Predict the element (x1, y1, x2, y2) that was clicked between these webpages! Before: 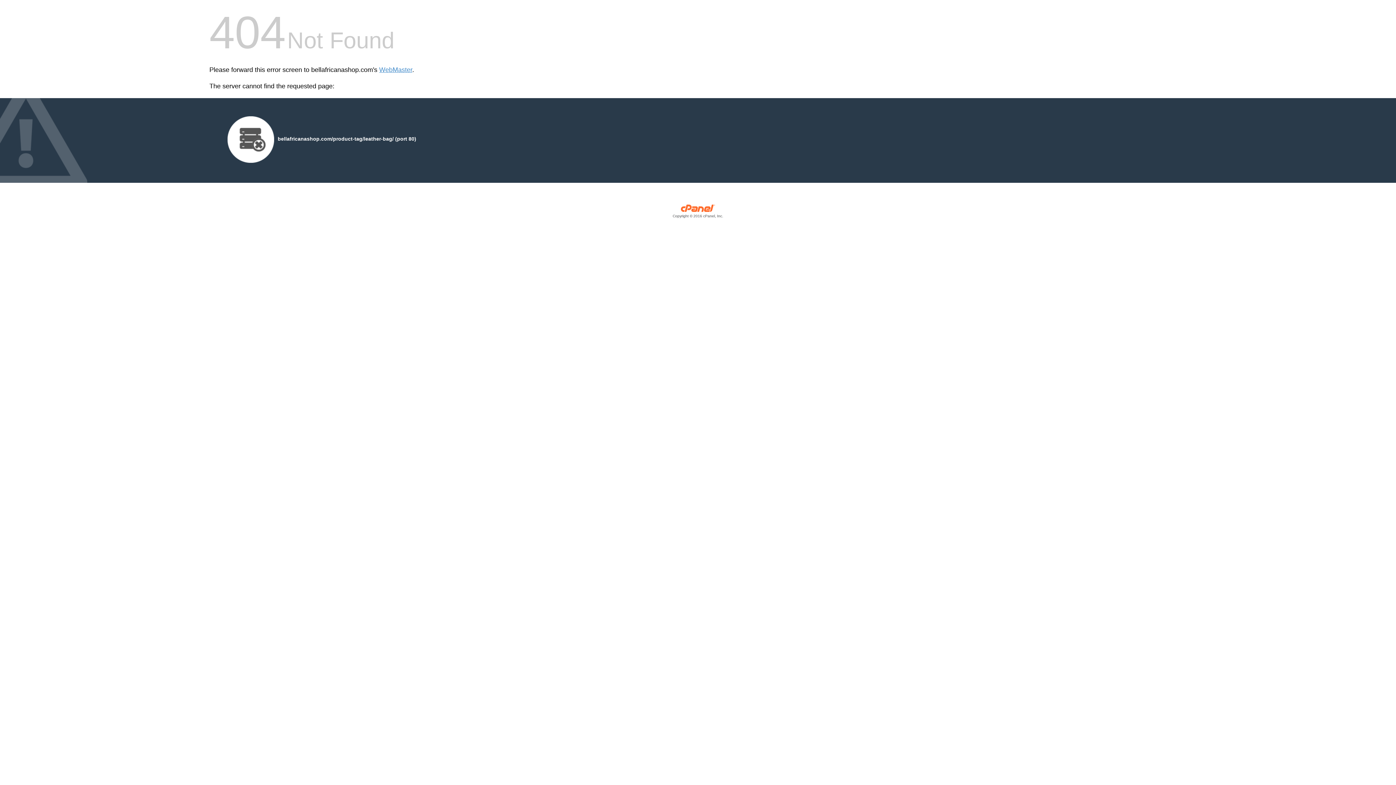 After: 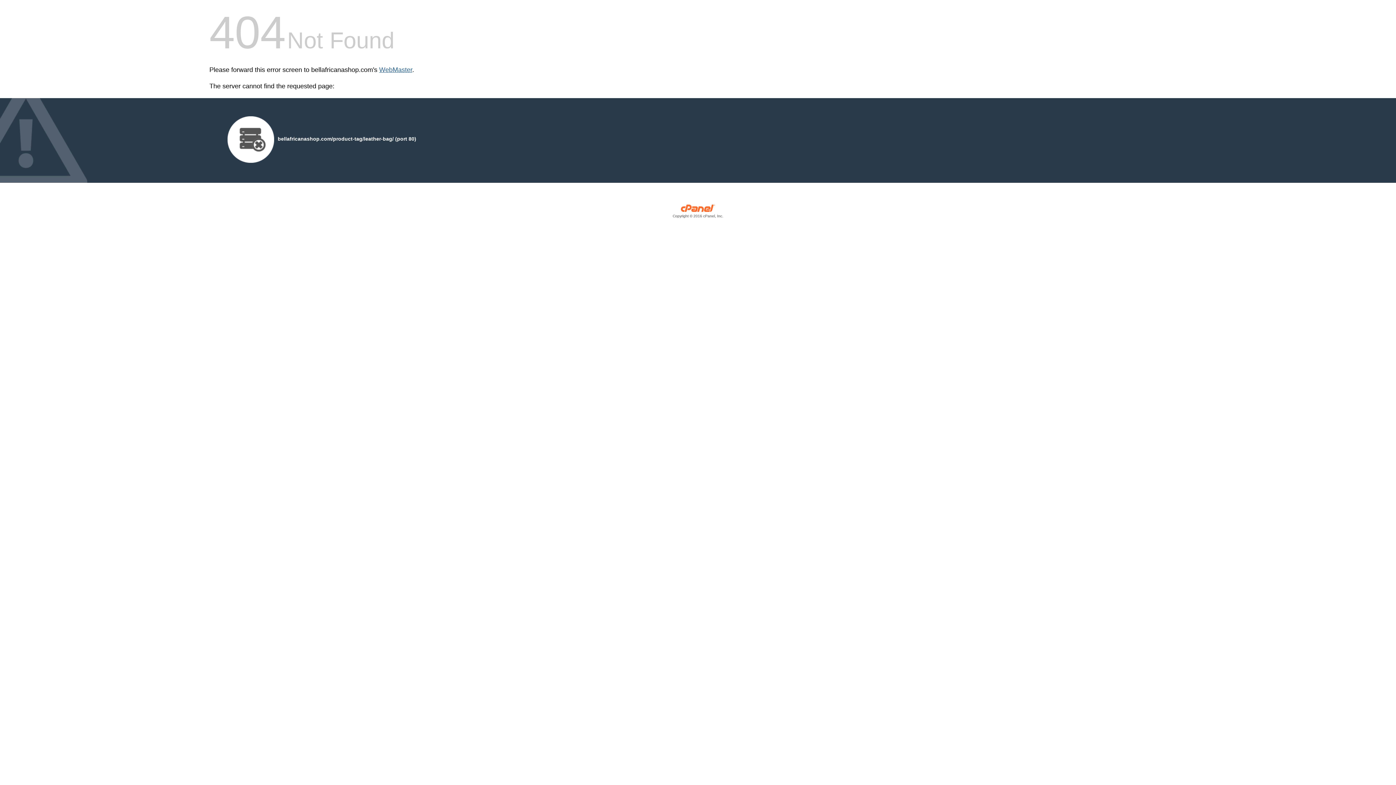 Action: bbox: (379, 66, 412, 73) label: WebMaster